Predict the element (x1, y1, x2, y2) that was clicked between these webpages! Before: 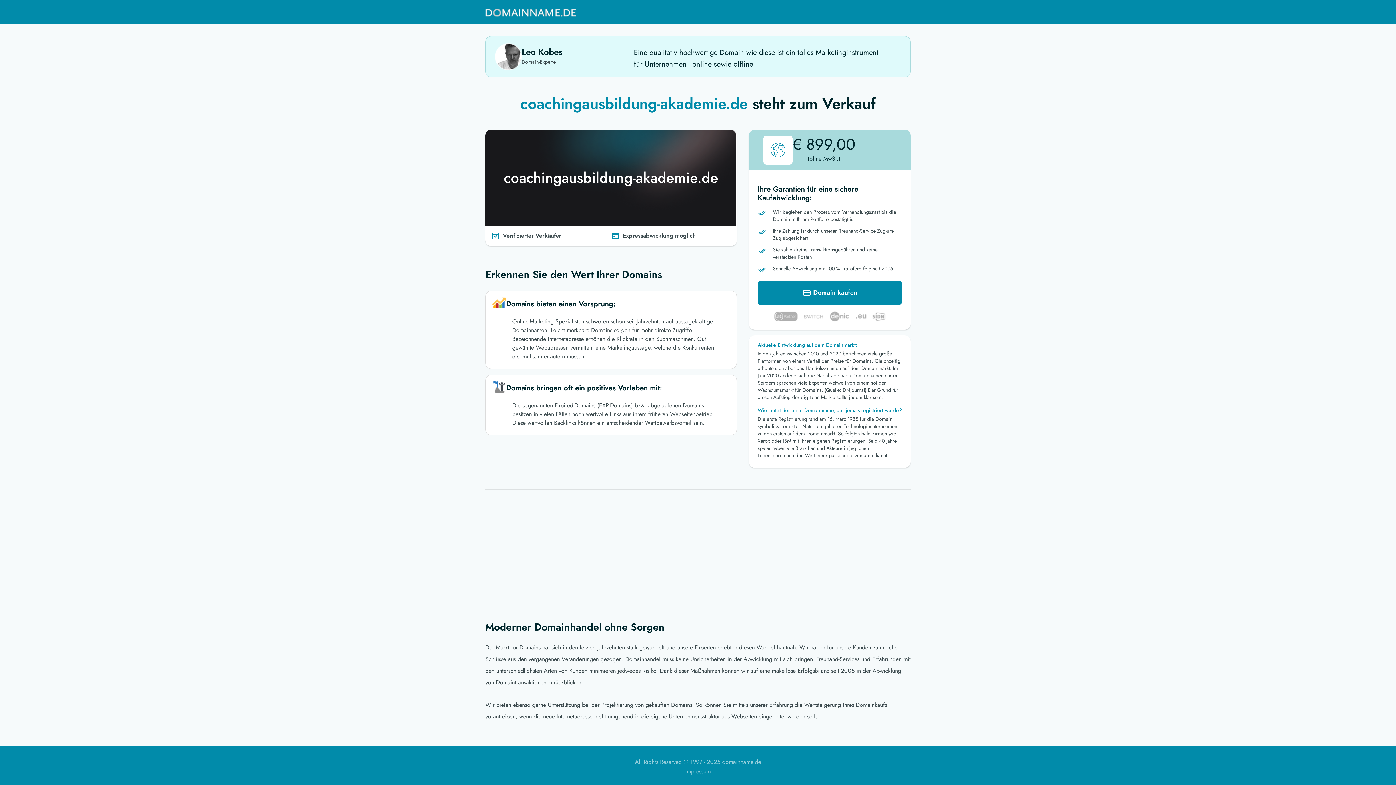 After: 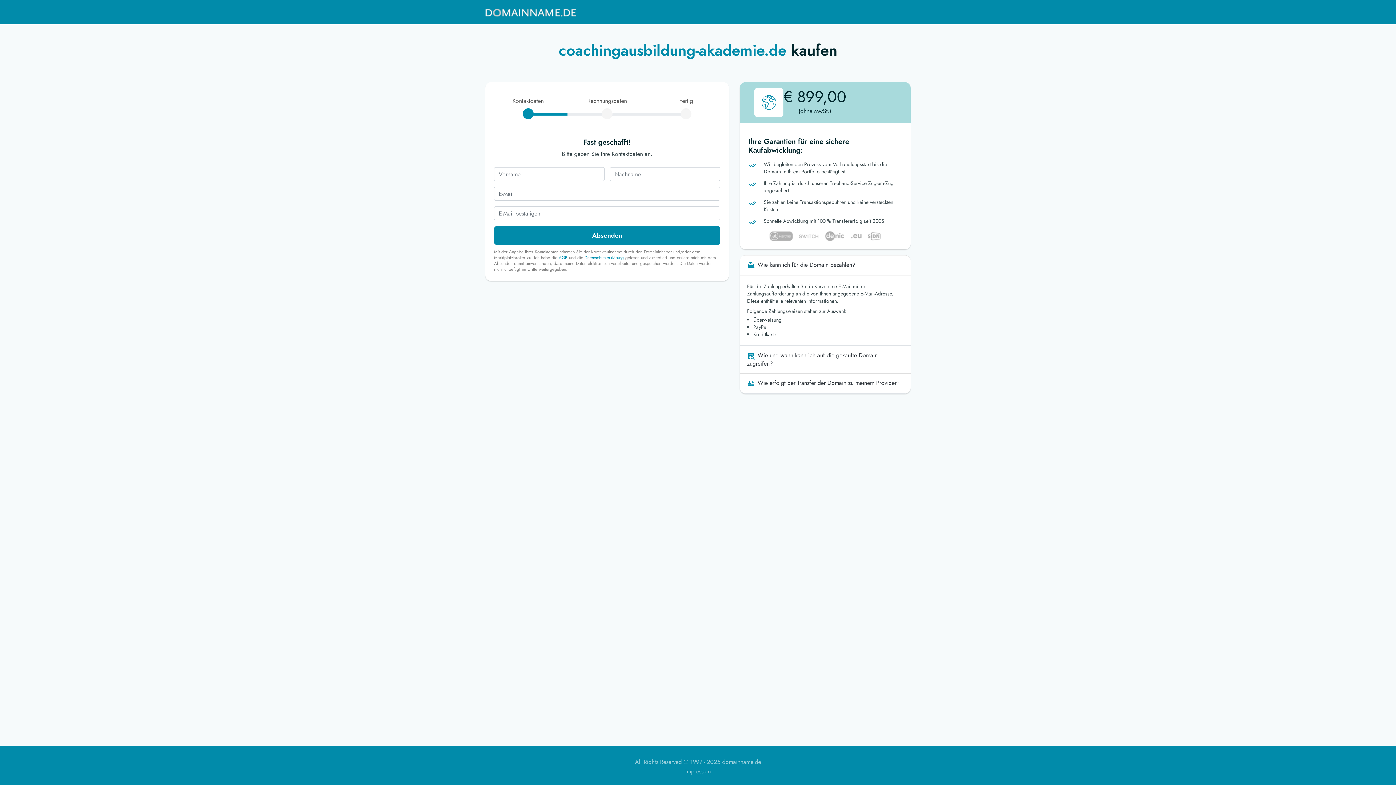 Action: label:  Domain kaufen bbox: (757, 281, 902, 305)